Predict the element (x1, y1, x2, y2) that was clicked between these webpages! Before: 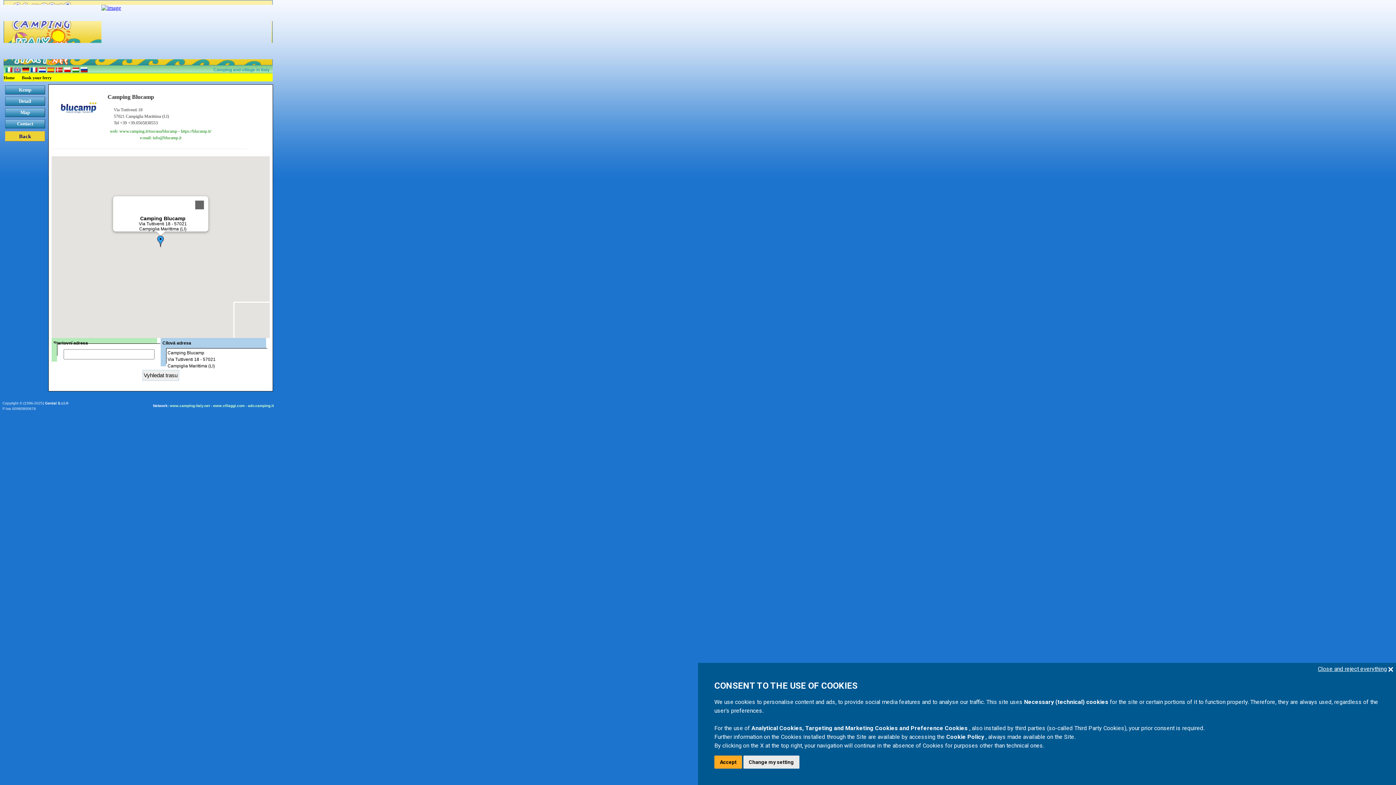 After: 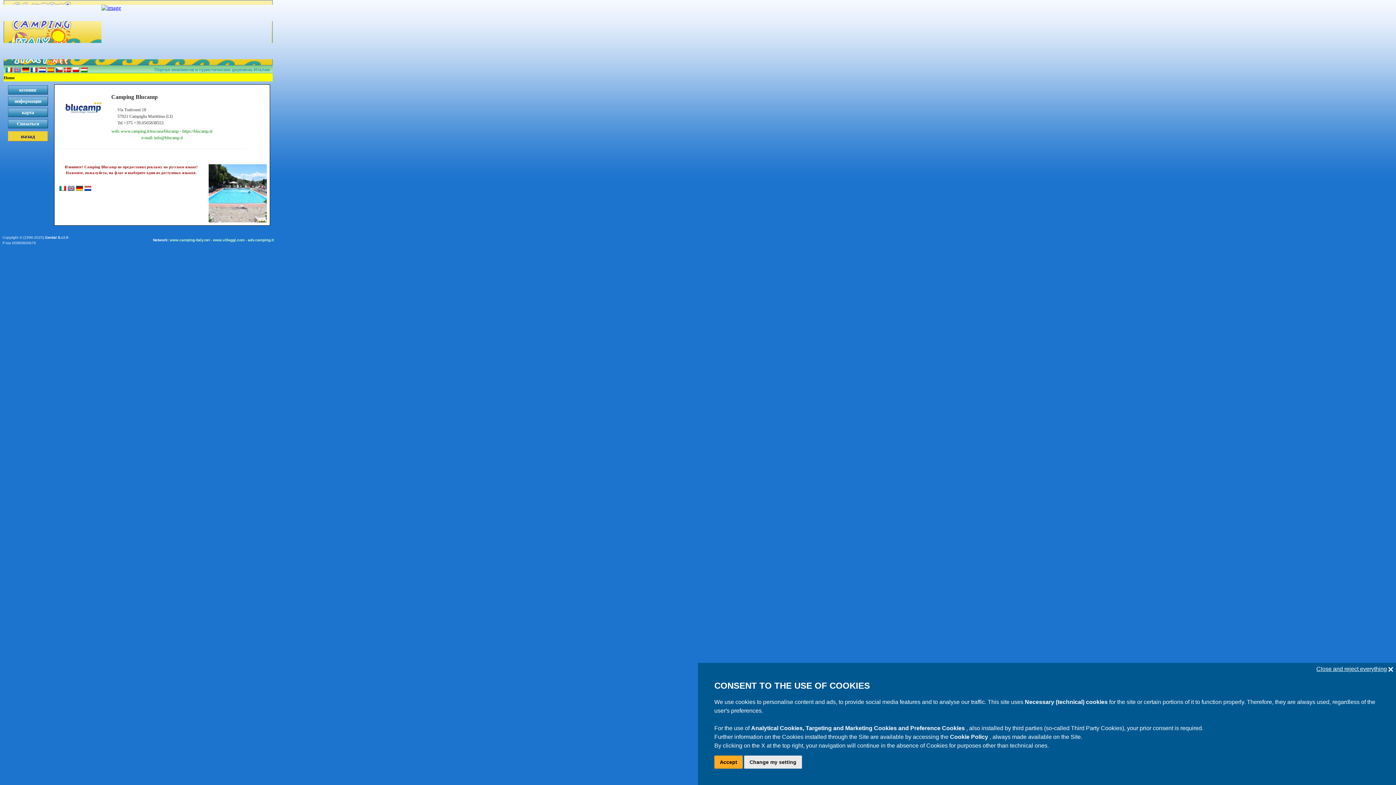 Action: bbox: (80, 66, 87, 72)